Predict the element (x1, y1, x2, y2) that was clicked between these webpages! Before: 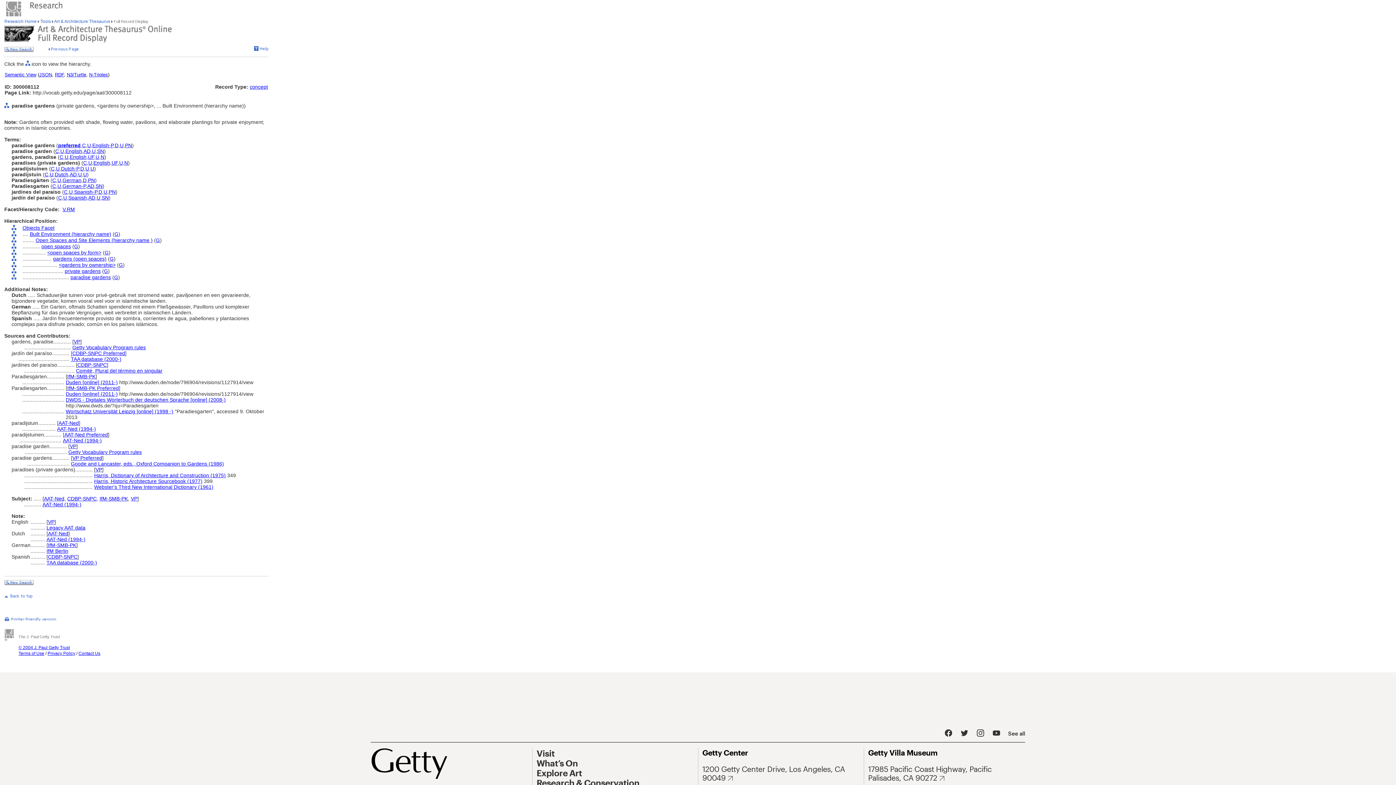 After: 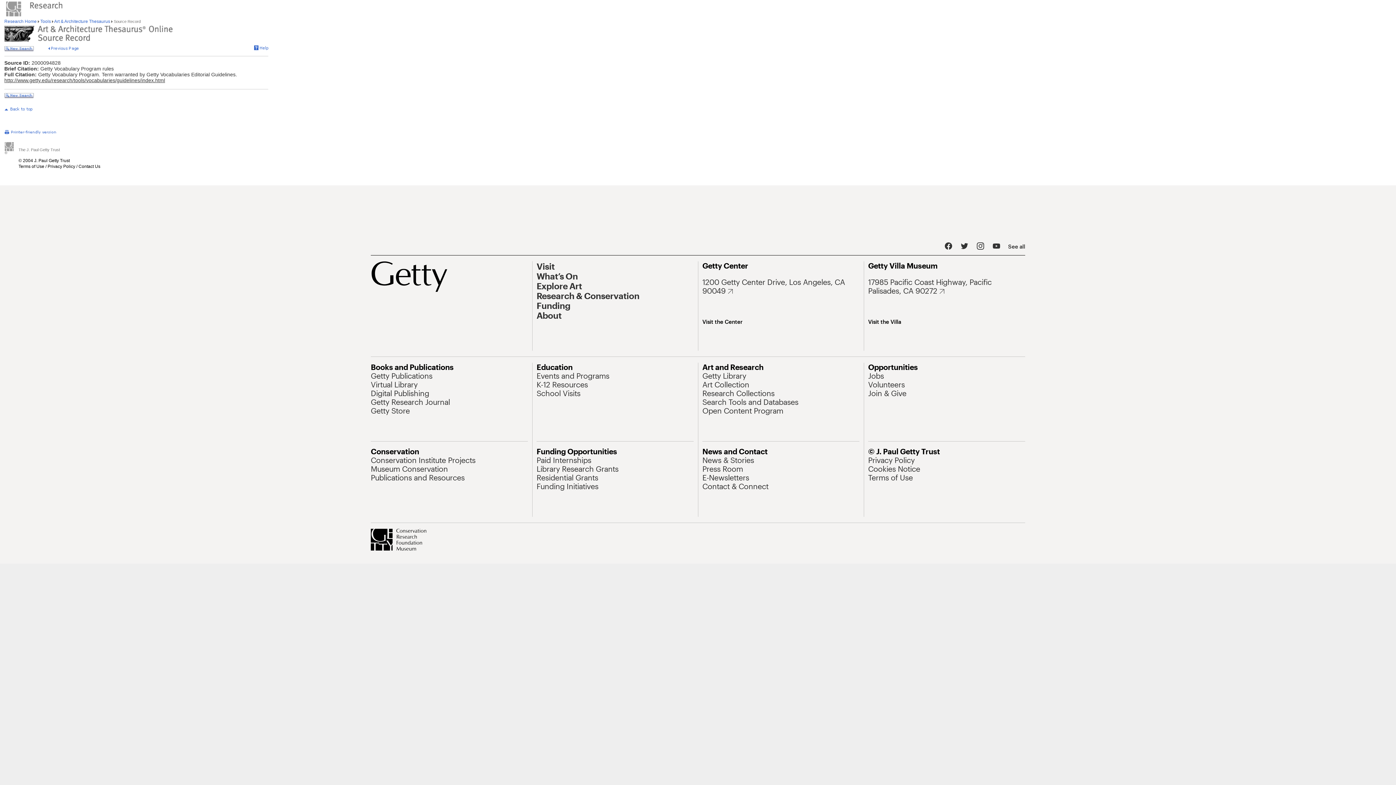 Action: label: Getty Vocabulary Program rules bbox: (72, 344, 145, 350)